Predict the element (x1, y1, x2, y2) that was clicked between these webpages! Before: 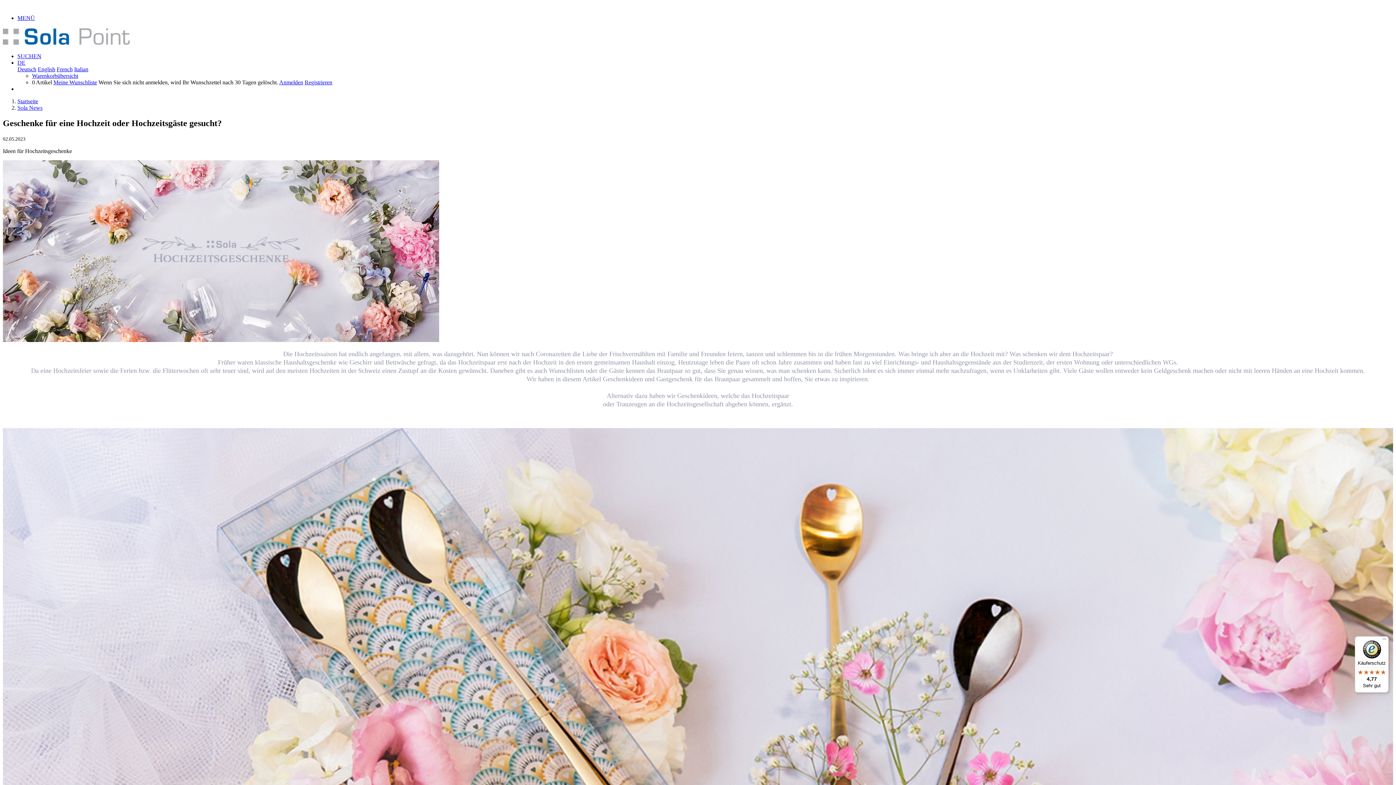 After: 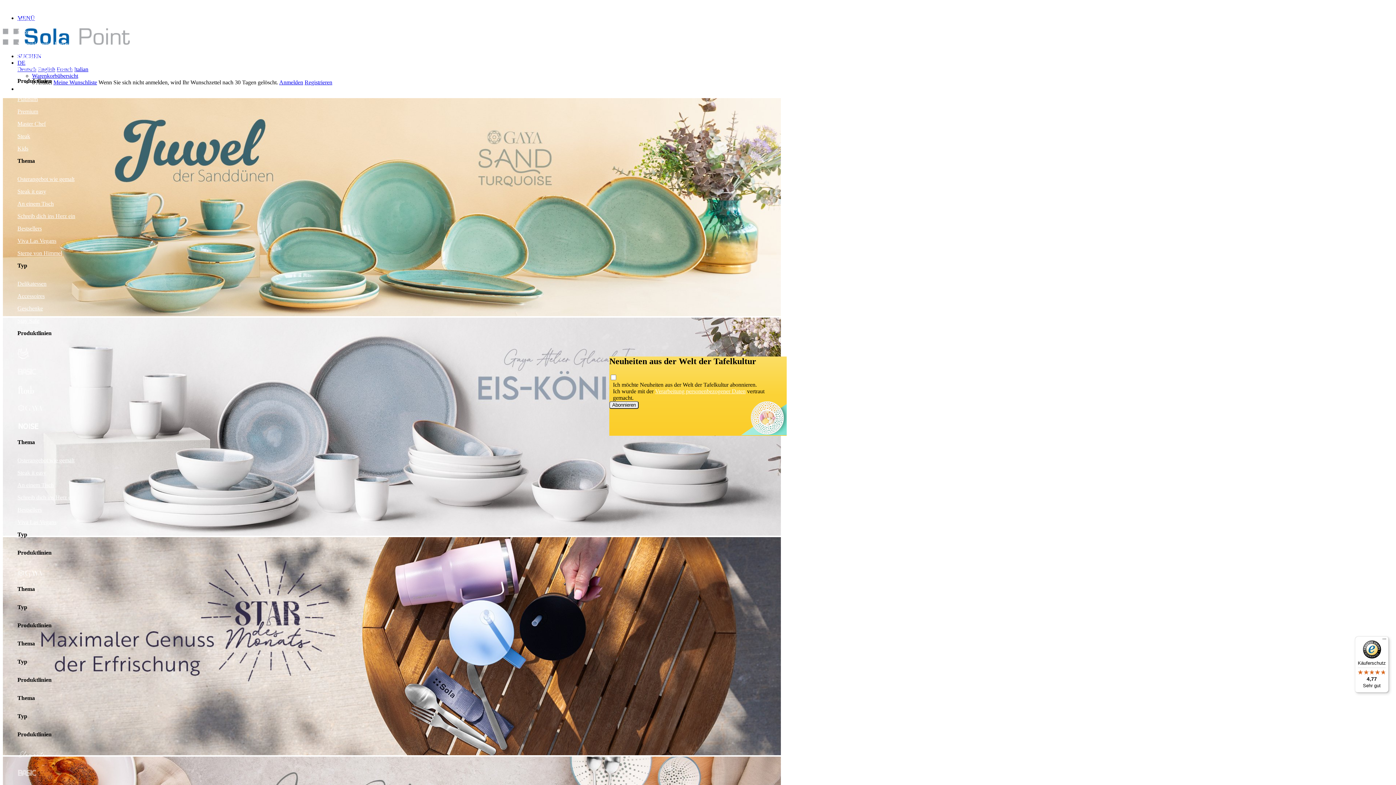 Action: label: Startseite bbox: (17, 98, 38, 104)